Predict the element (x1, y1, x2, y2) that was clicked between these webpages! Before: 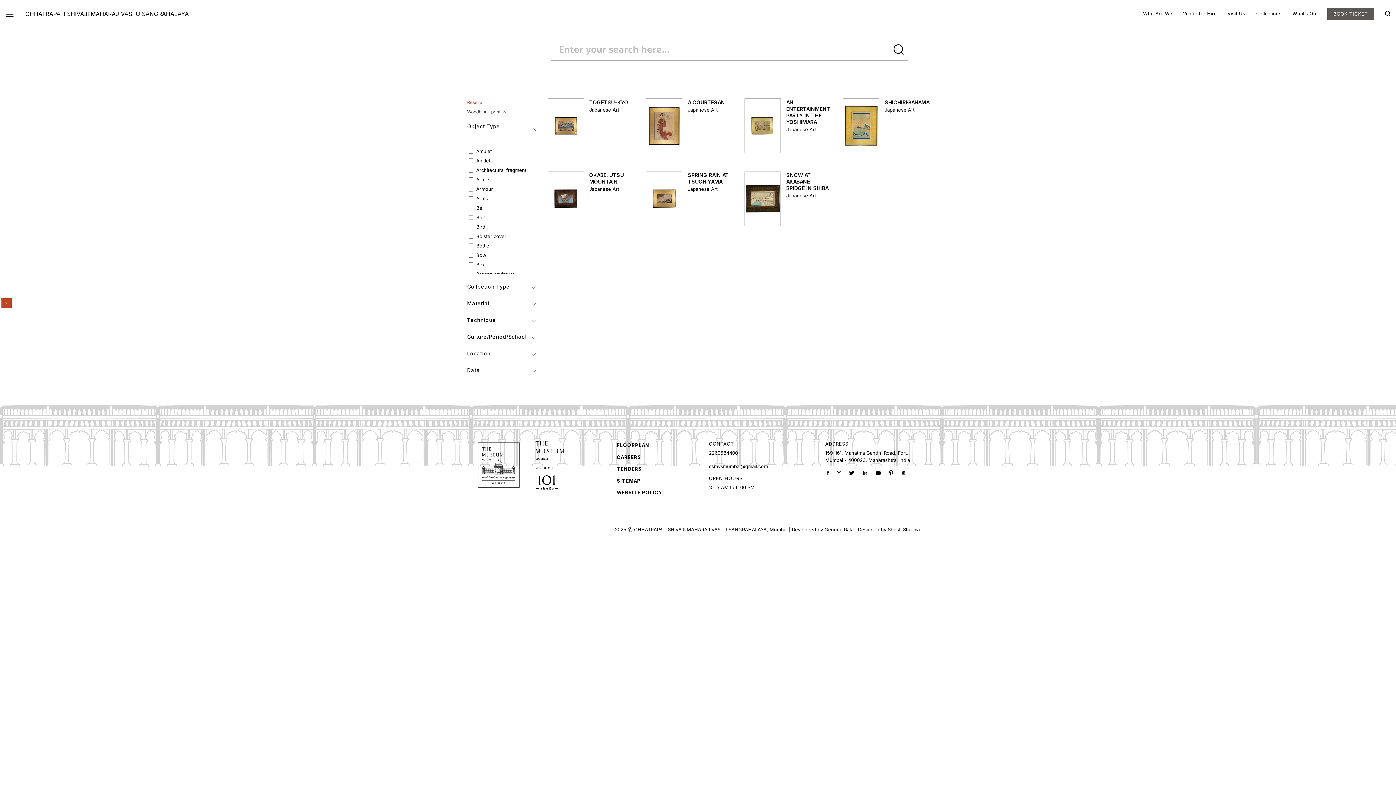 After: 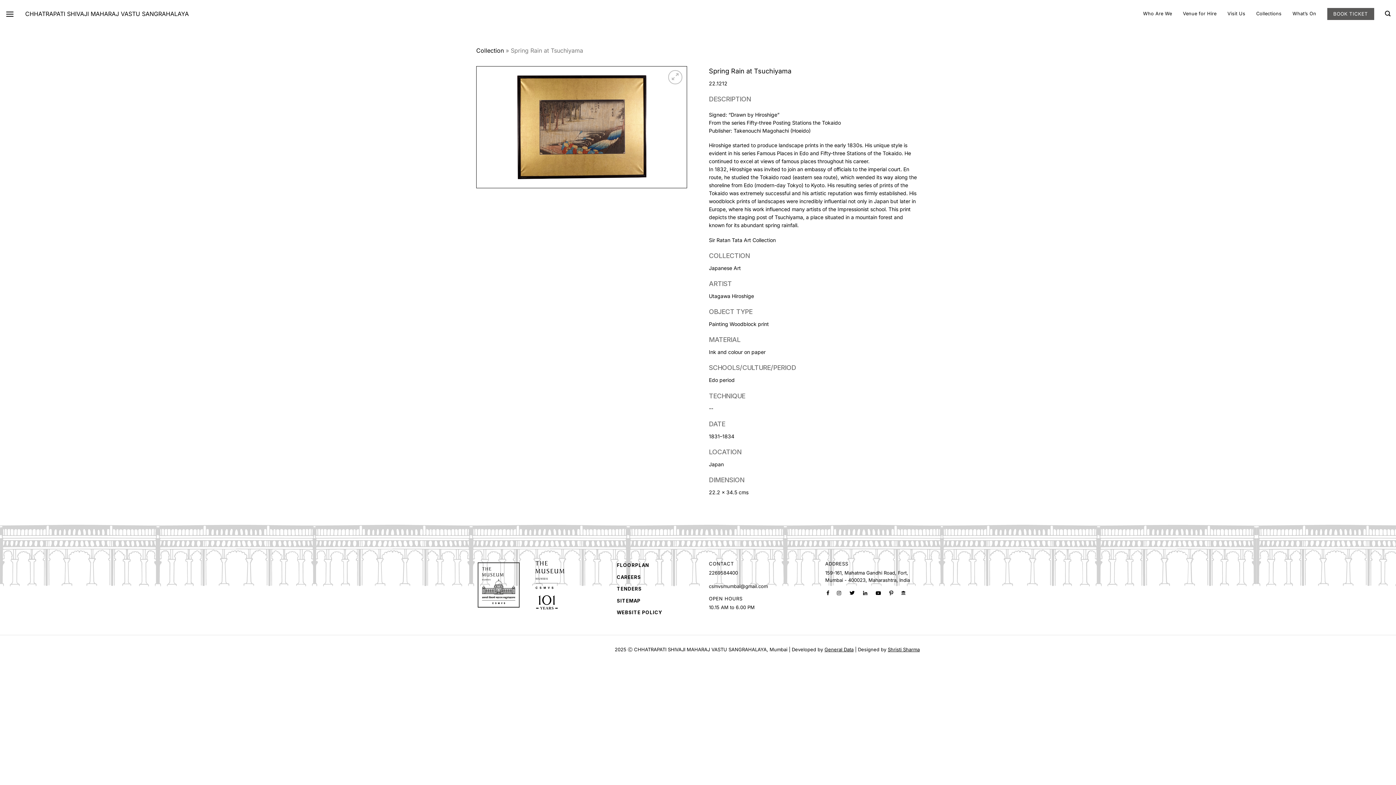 Action: label: SPRING RAIN AT TSUCHIYAMA

Japanese Art bbox: (642, 167, 733, 233)